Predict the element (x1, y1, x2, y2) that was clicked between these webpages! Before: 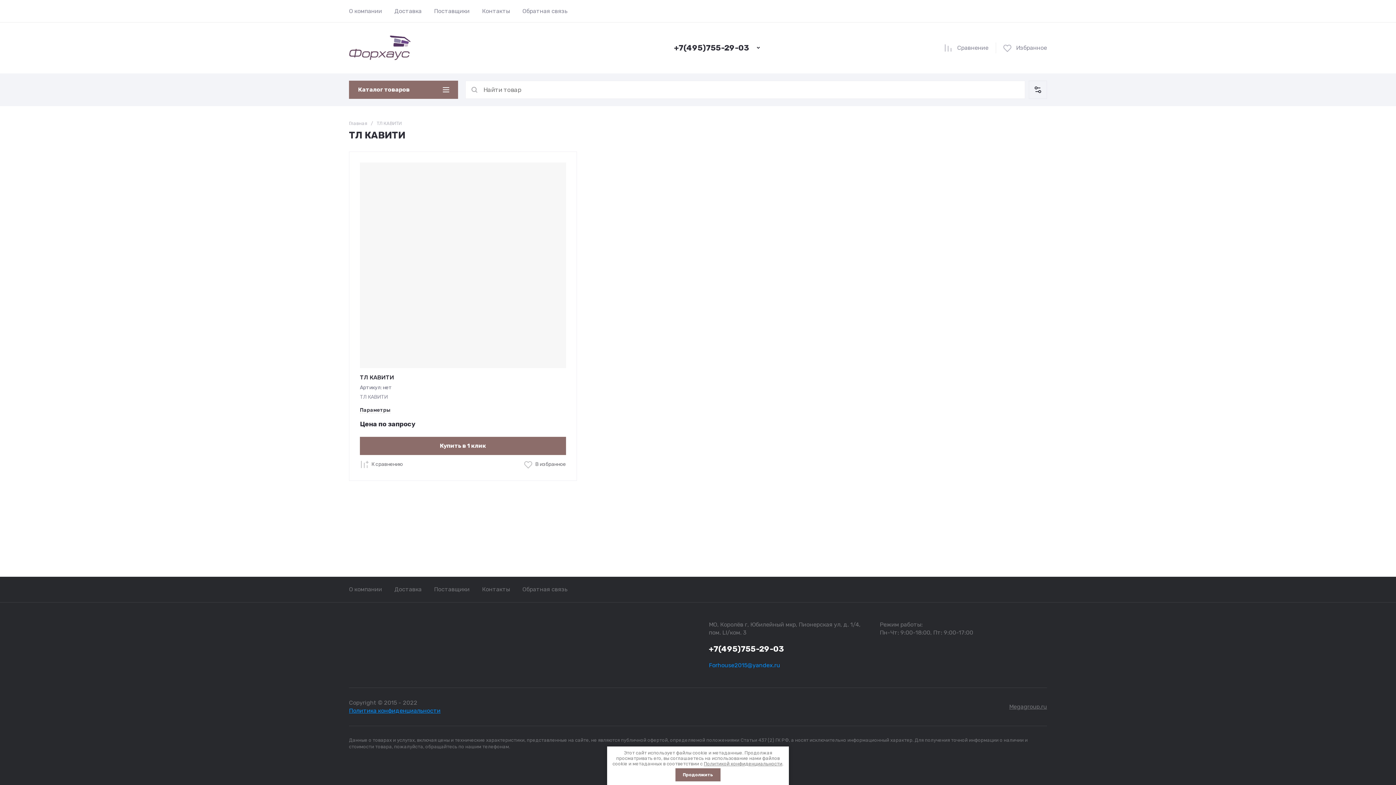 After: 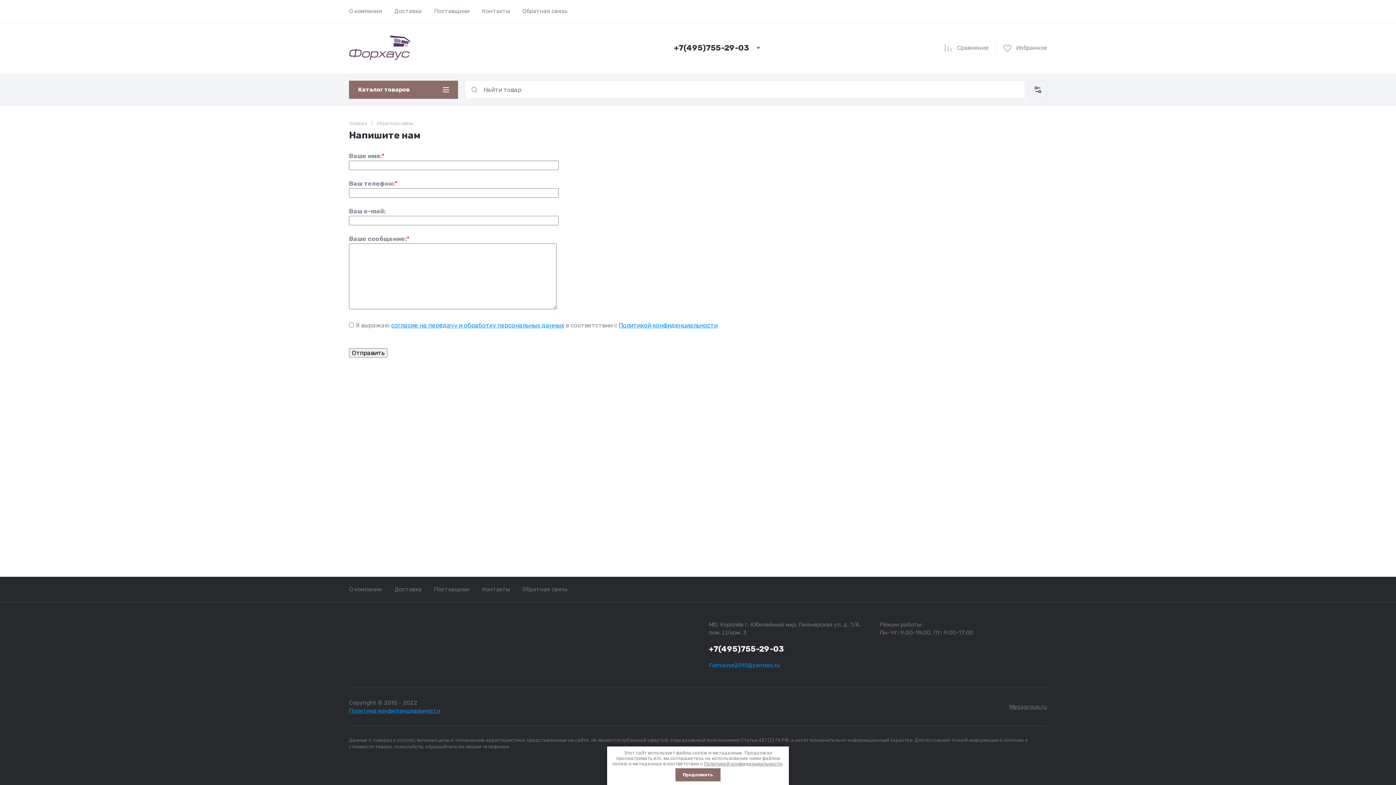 Action: bbox: (522, 0, 567, 22) label: Обратная связь